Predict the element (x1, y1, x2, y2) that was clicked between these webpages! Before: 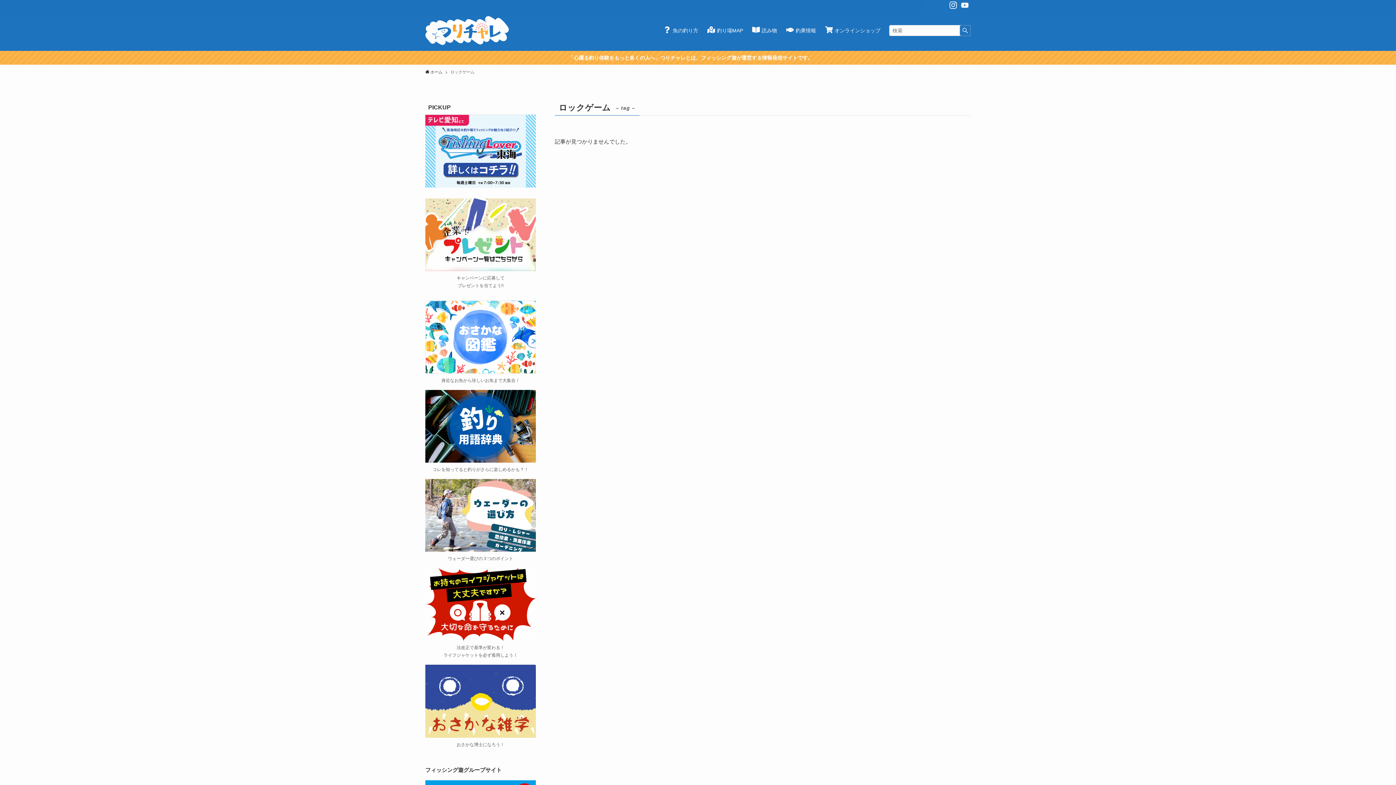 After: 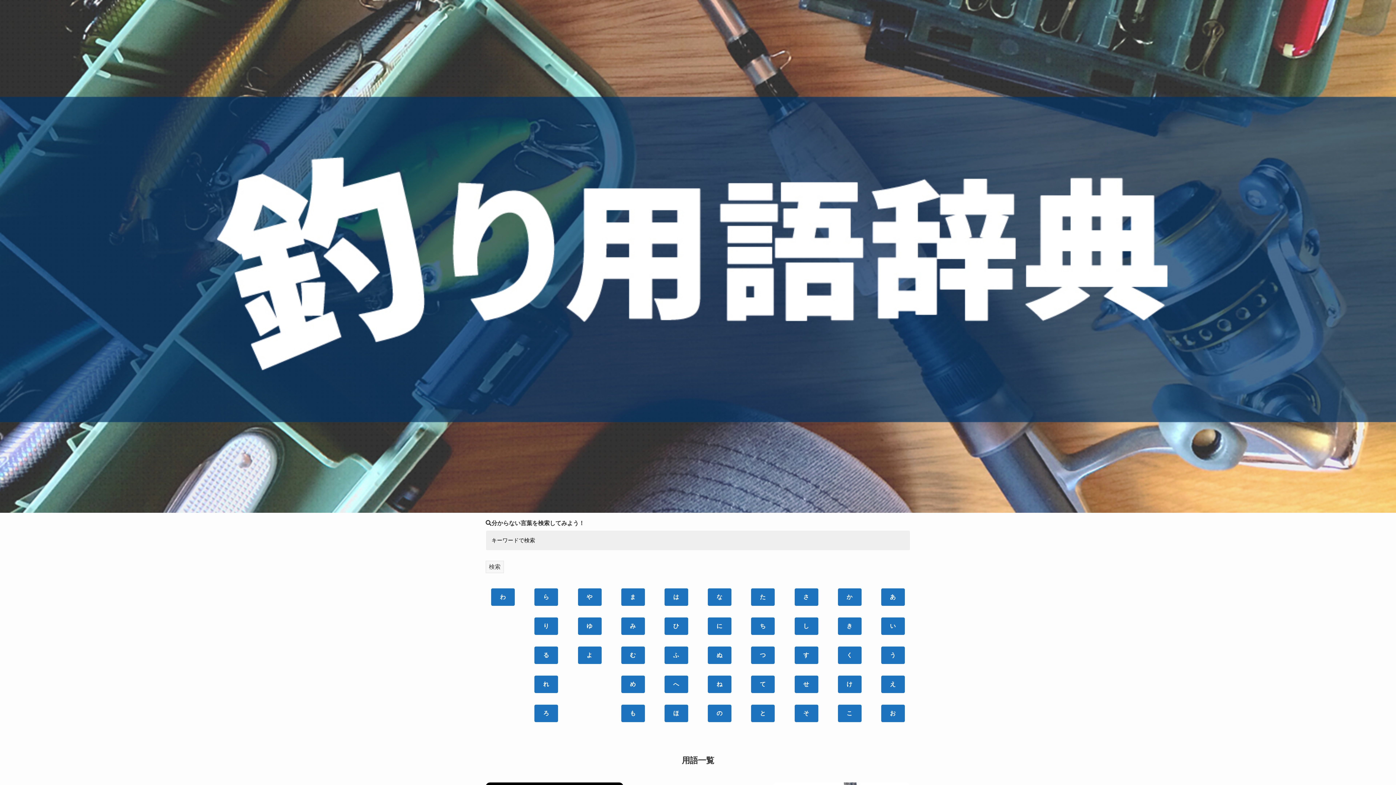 Action: bbox: (425, 390, 536, 462)